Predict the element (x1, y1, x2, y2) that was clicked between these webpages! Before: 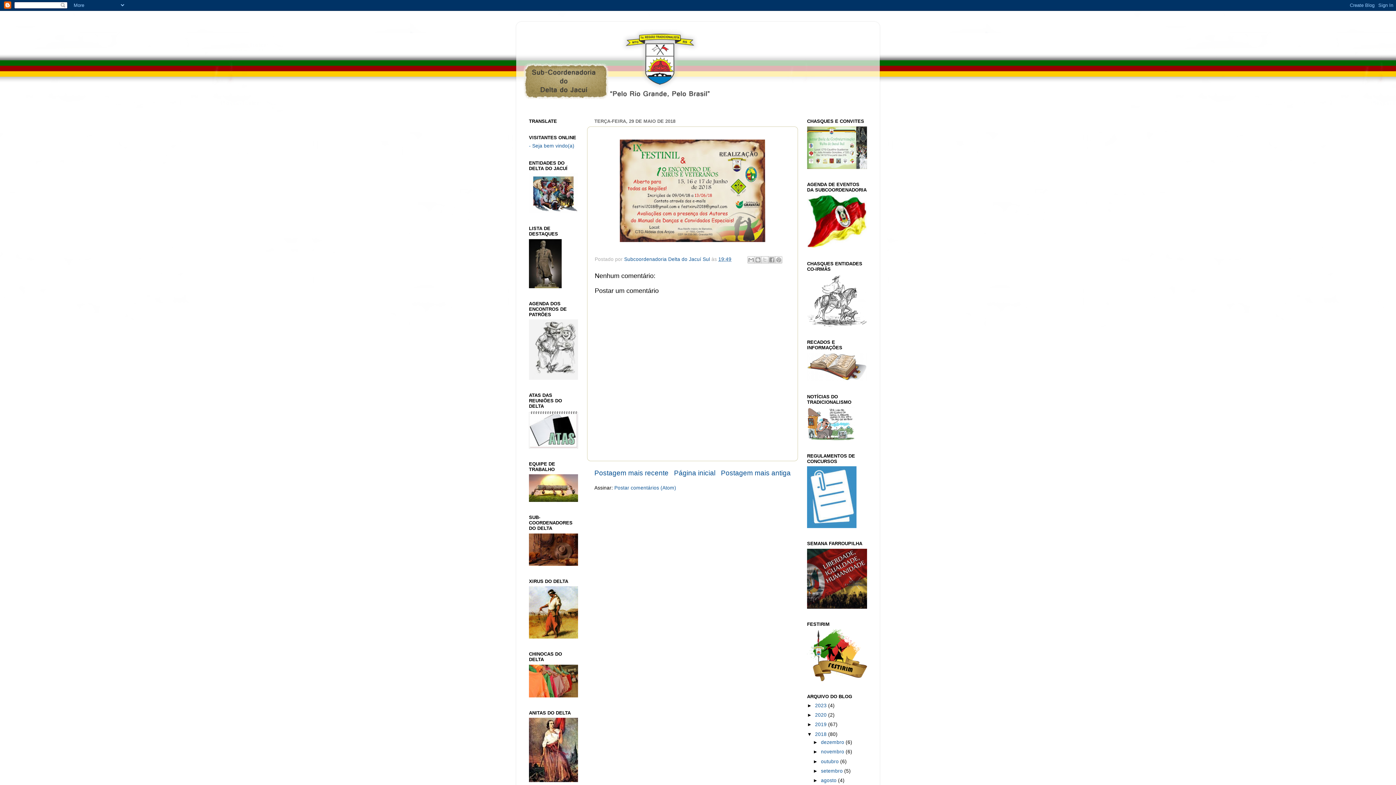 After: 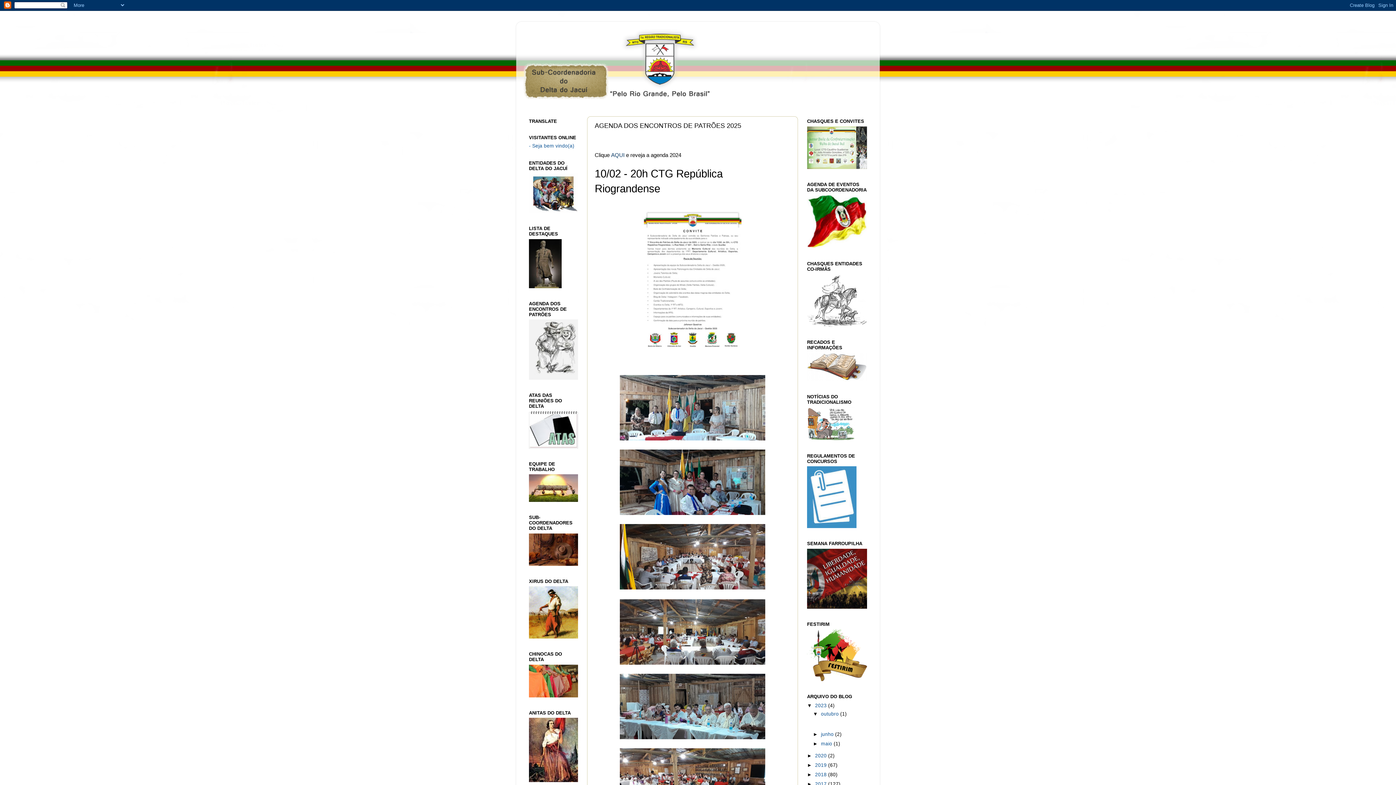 Action: bbox: (529, 375, 578, 381)